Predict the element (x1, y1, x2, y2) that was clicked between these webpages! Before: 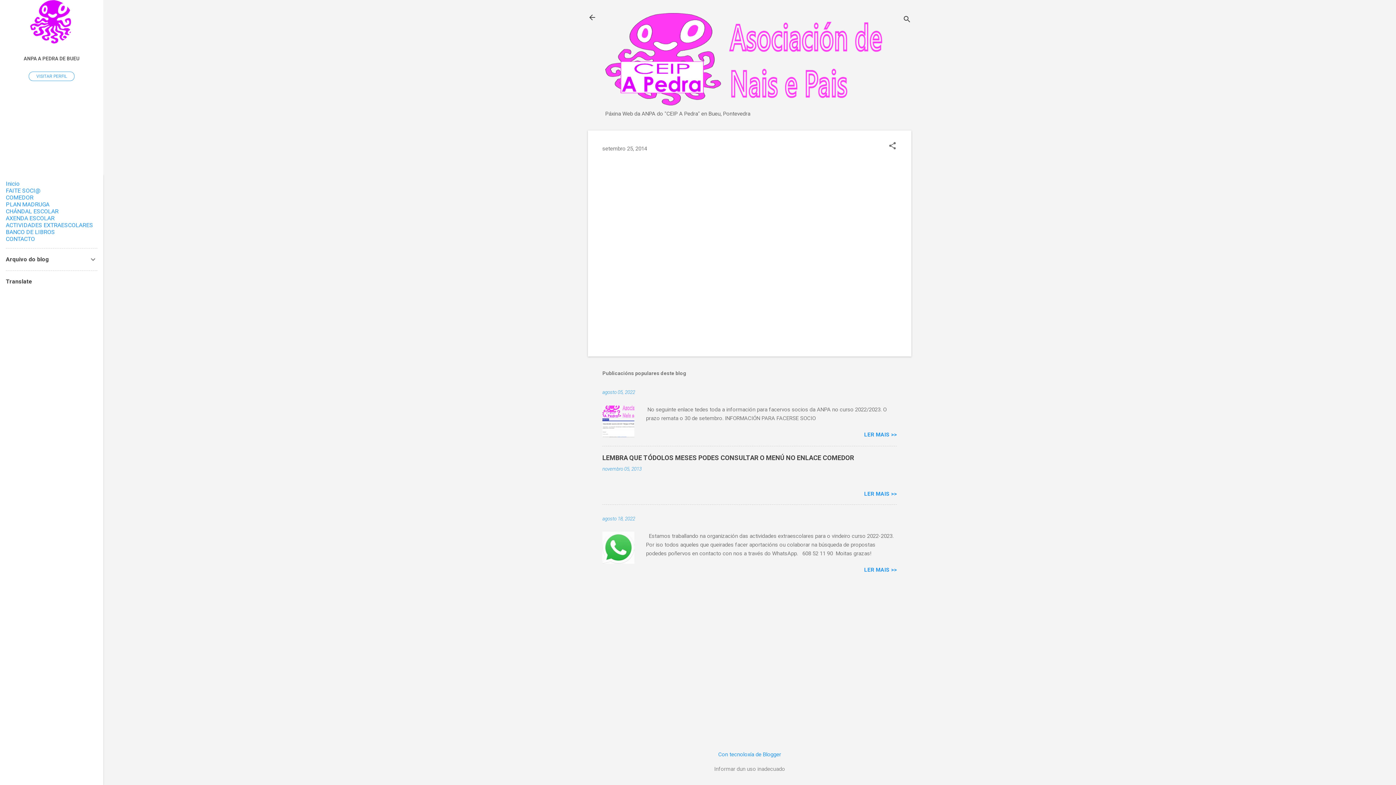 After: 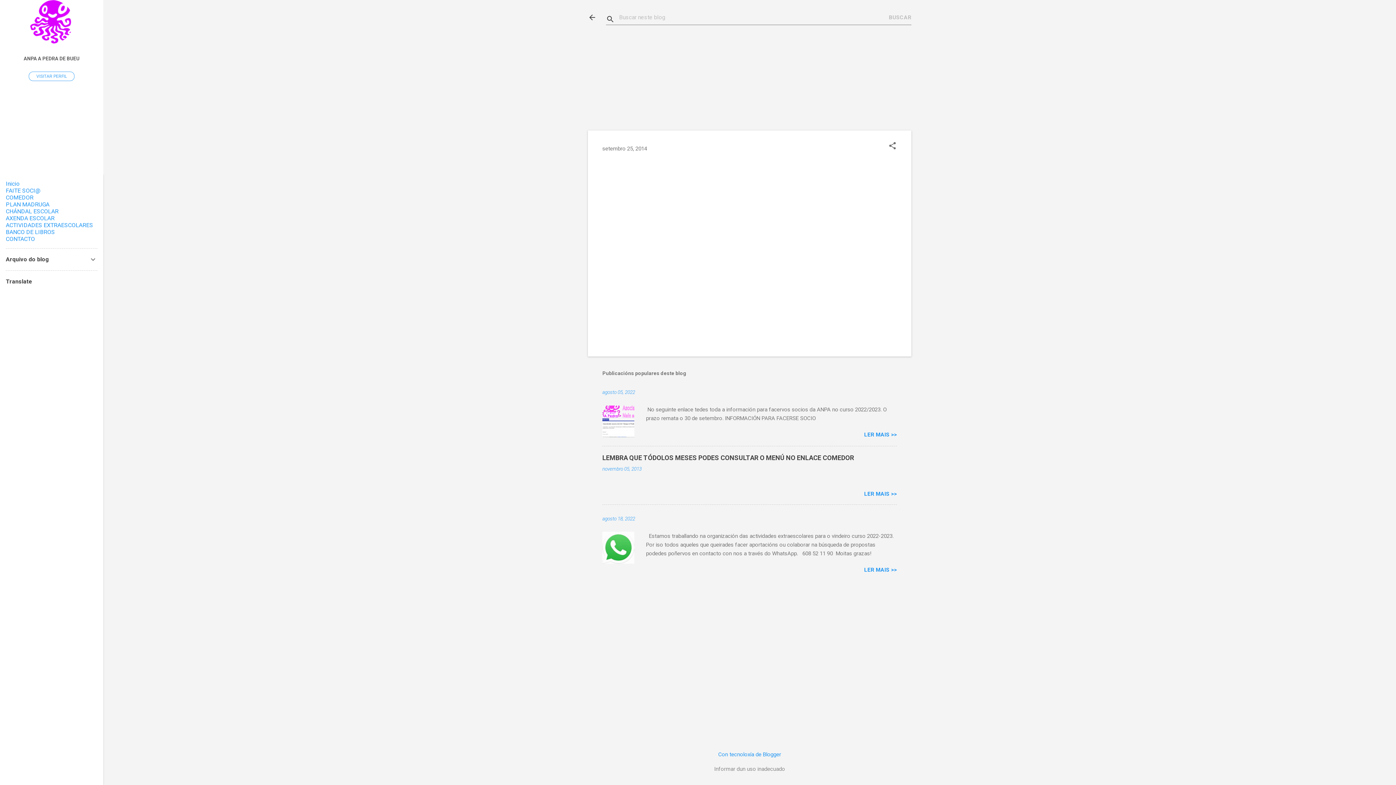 Action: bbox: (902, 8, 911, 30) label: Buscar